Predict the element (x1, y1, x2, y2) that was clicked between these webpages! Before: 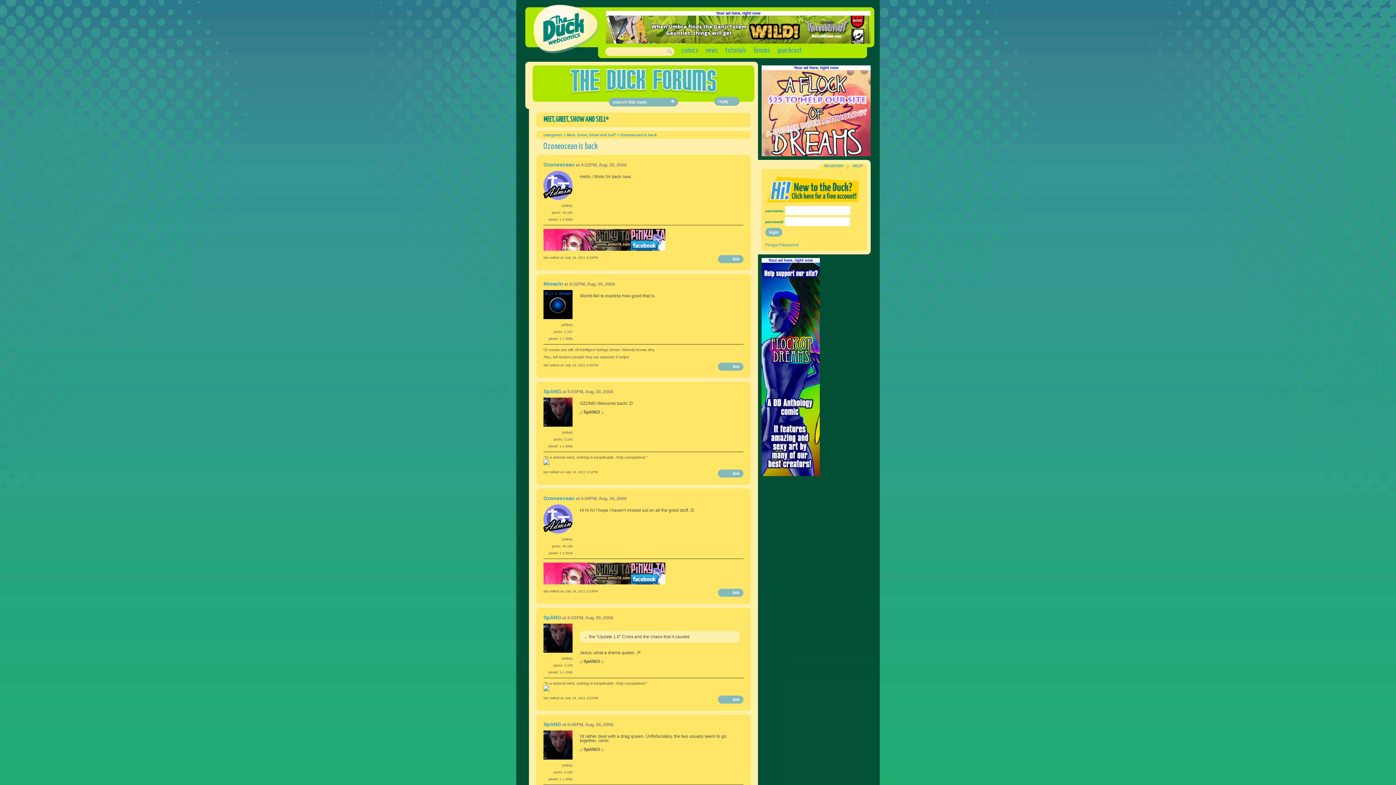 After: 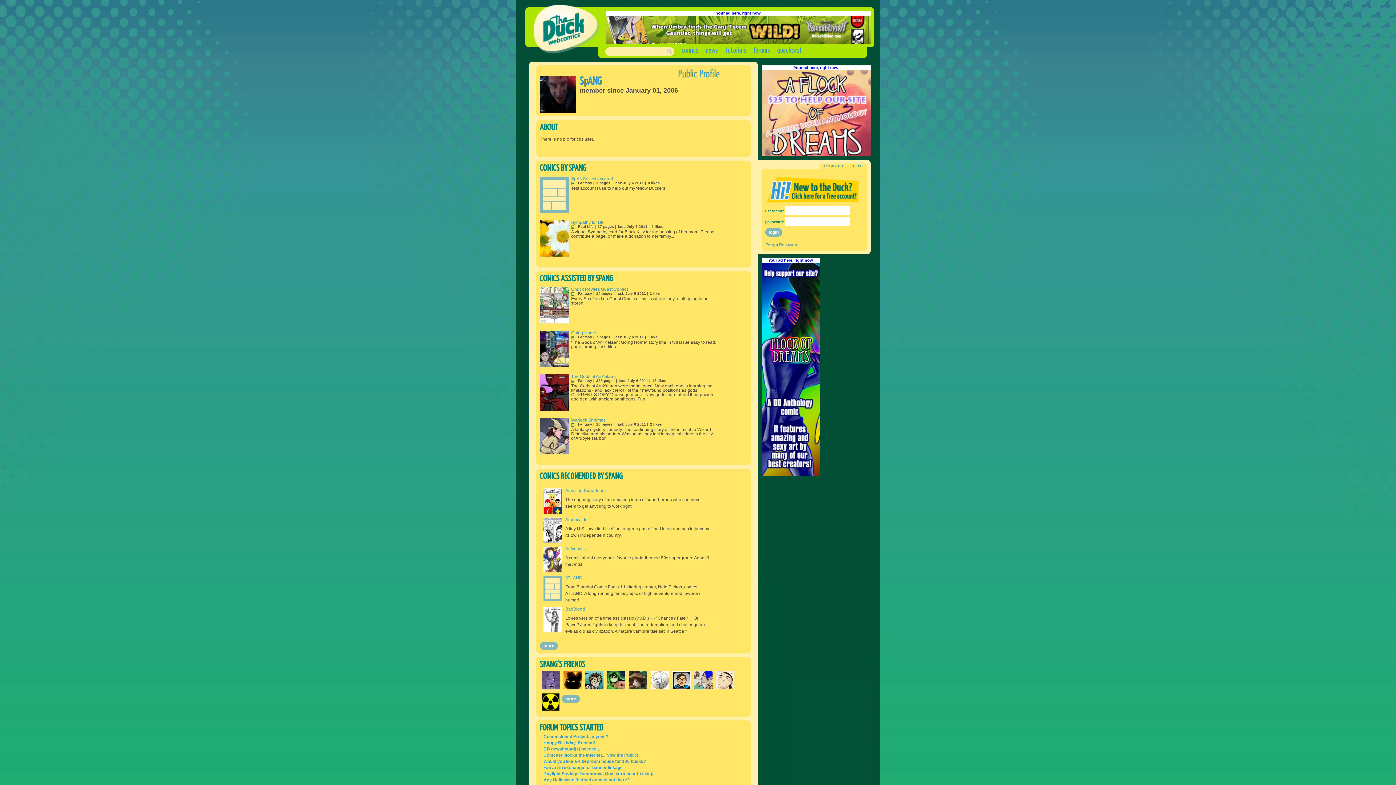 Action: label: SpANG bbox: (543, 388, 561, 394)